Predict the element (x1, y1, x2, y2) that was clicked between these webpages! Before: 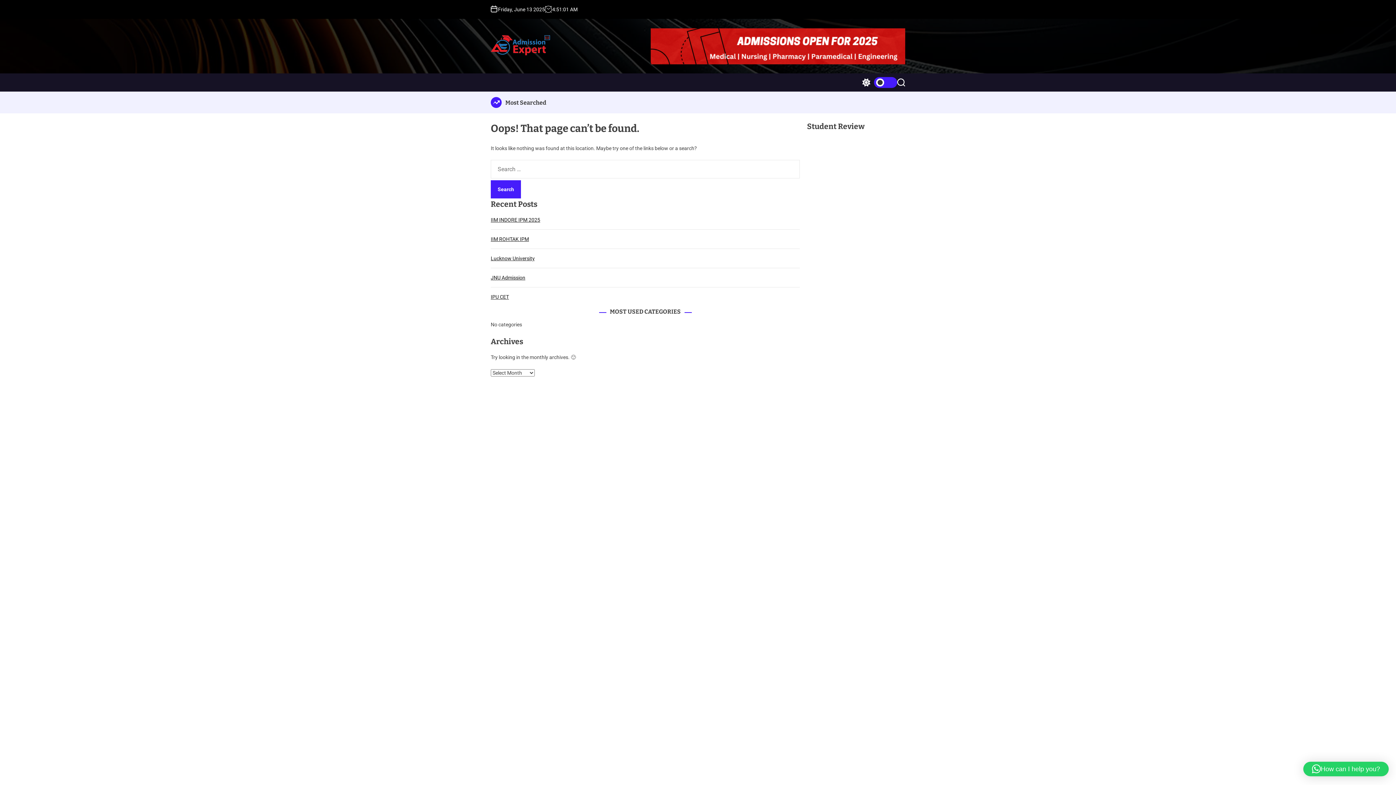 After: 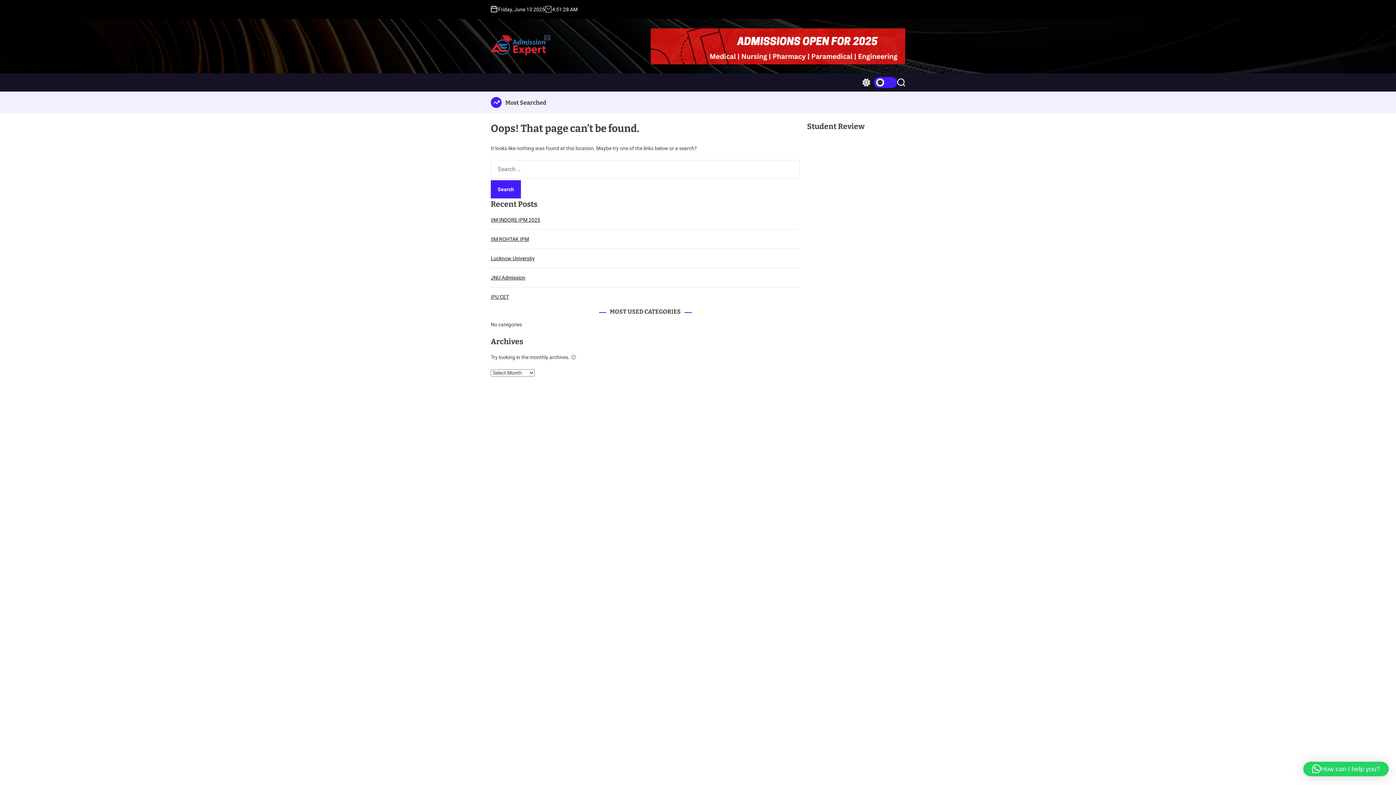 Action: bbox: (0, 196, 83, 203)